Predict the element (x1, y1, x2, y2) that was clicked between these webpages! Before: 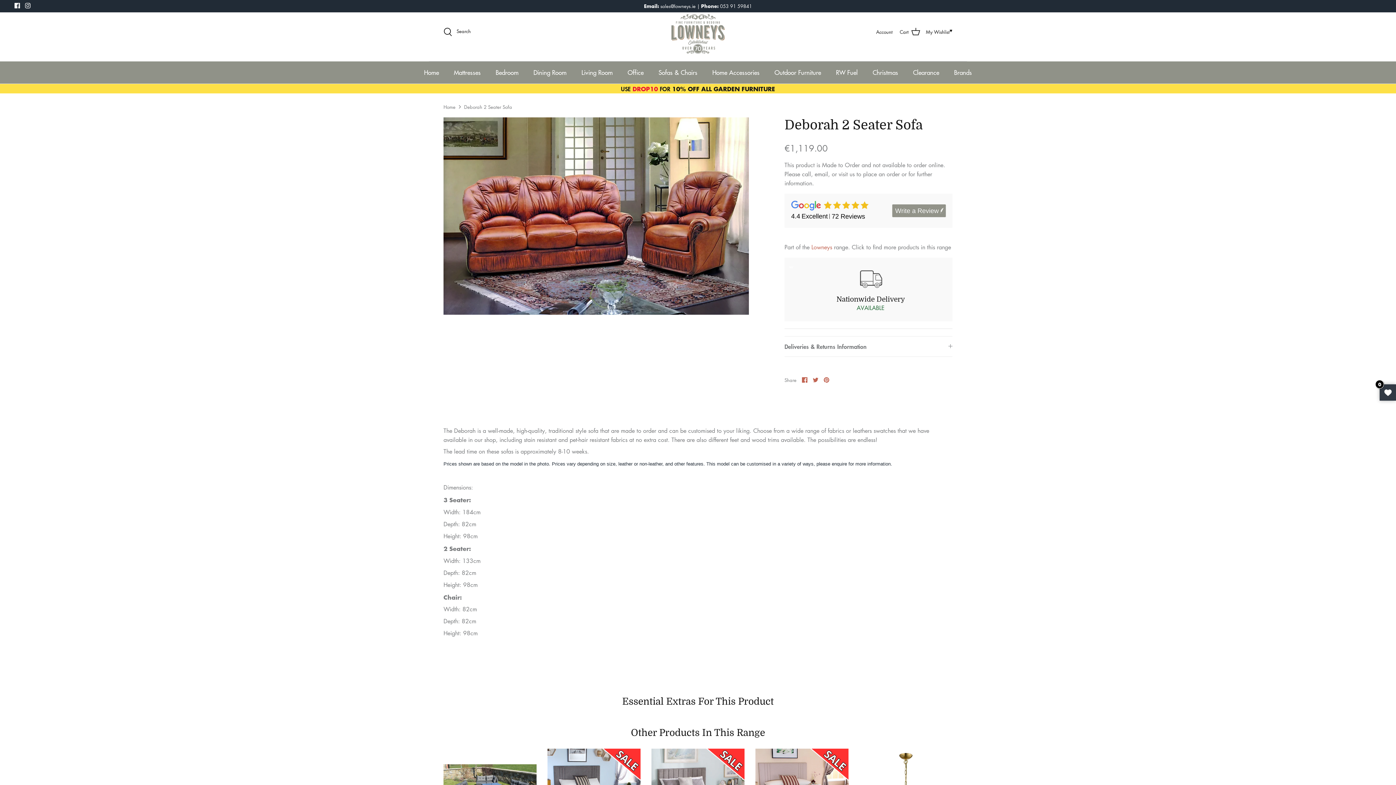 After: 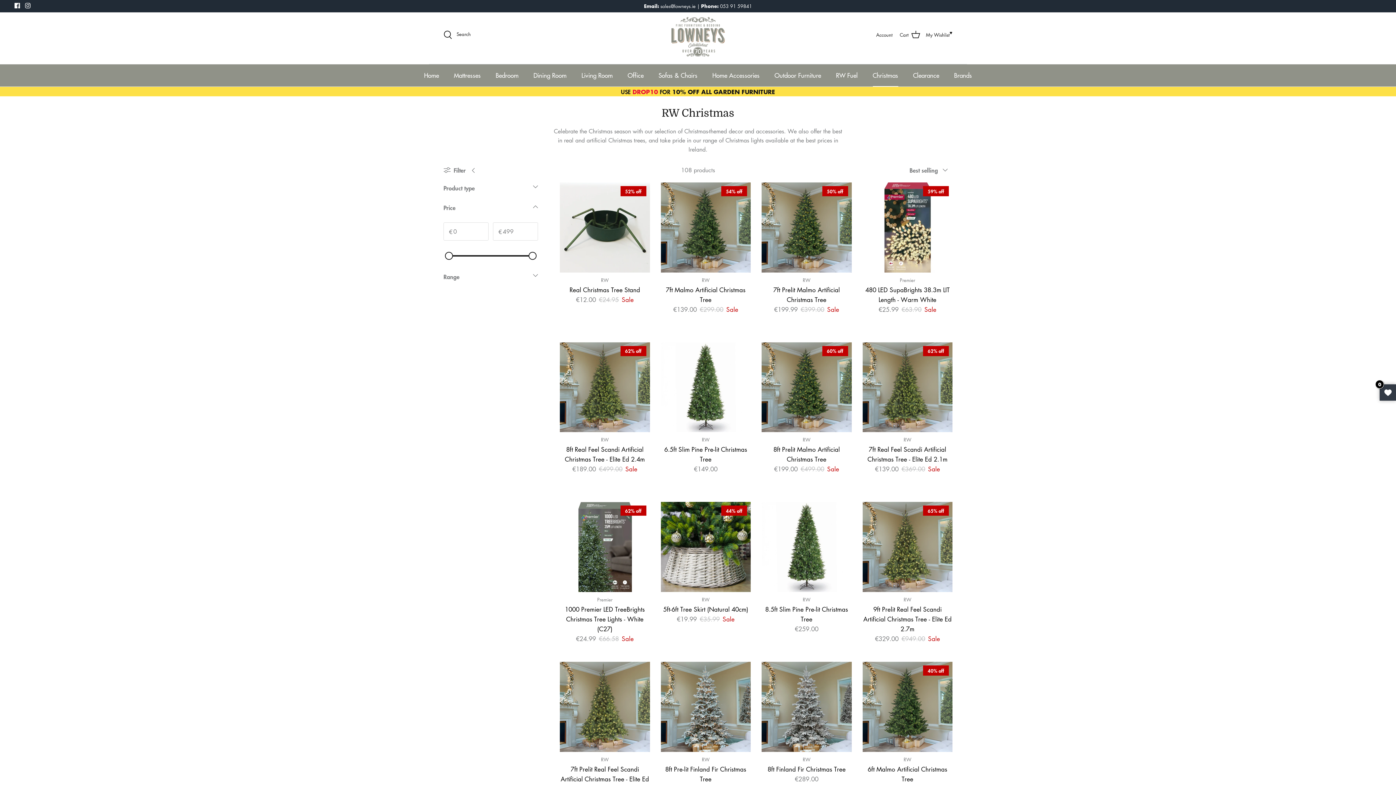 Action: label: Christmas bbox: (866, 61, 904, 83)